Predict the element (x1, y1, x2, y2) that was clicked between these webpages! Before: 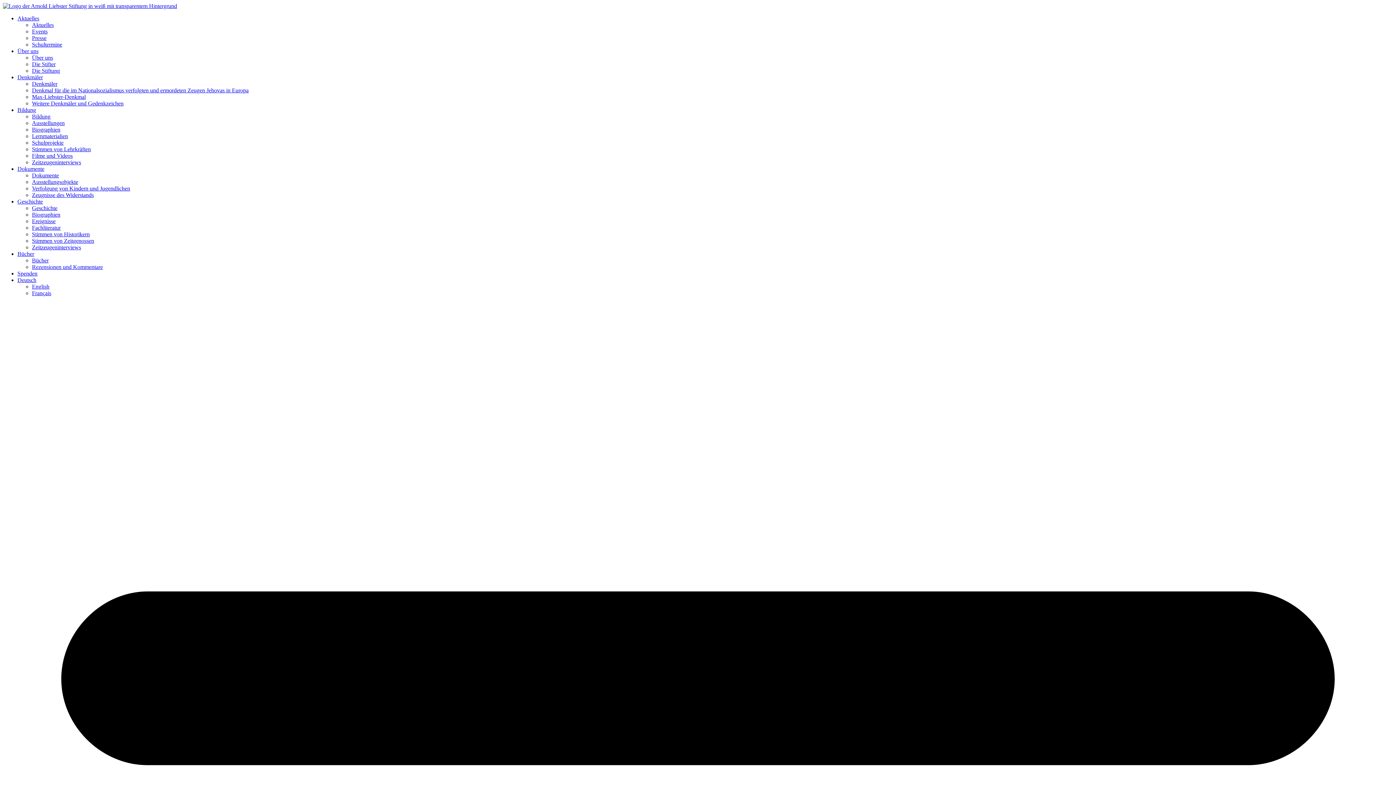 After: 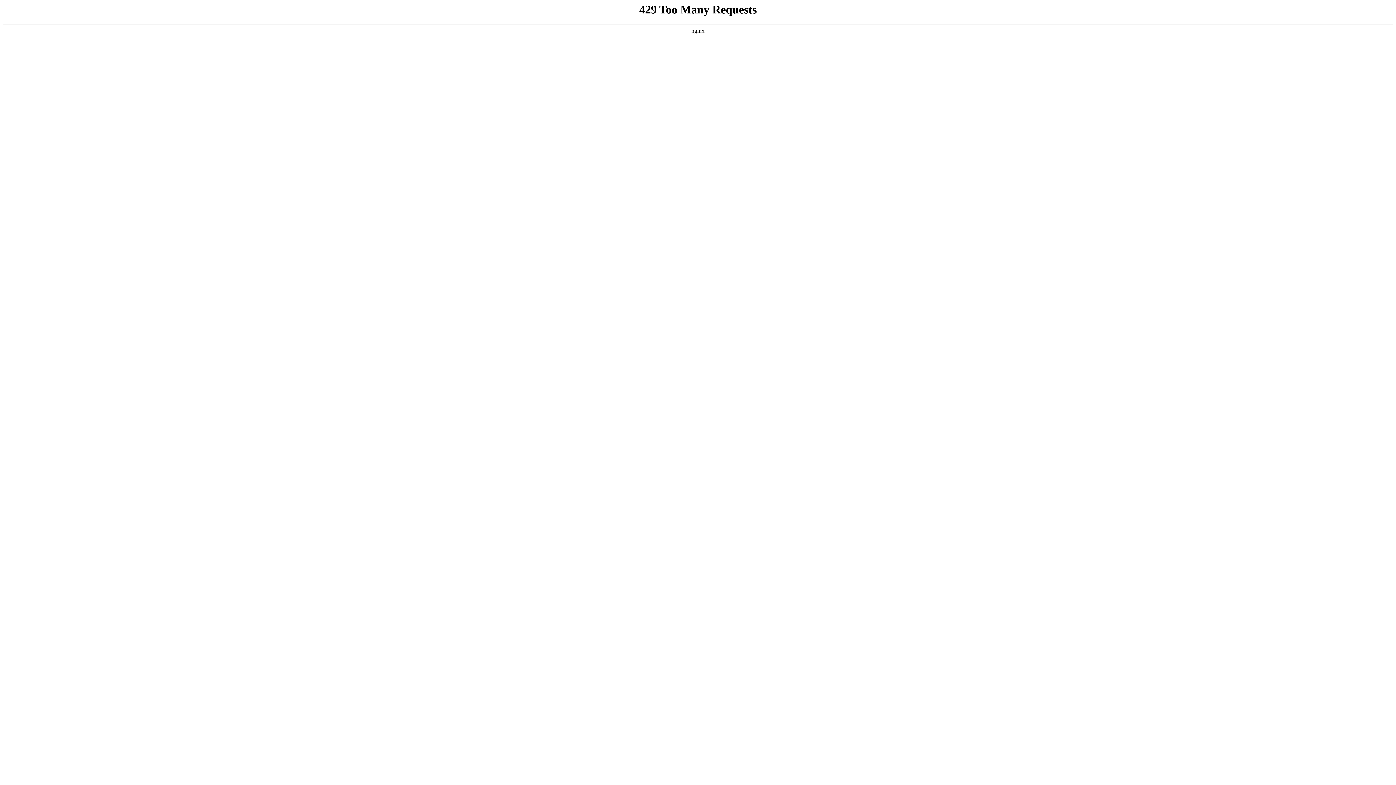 Action: label: Ausstellungsobjekte bbox: (32, 178, 78, 185)